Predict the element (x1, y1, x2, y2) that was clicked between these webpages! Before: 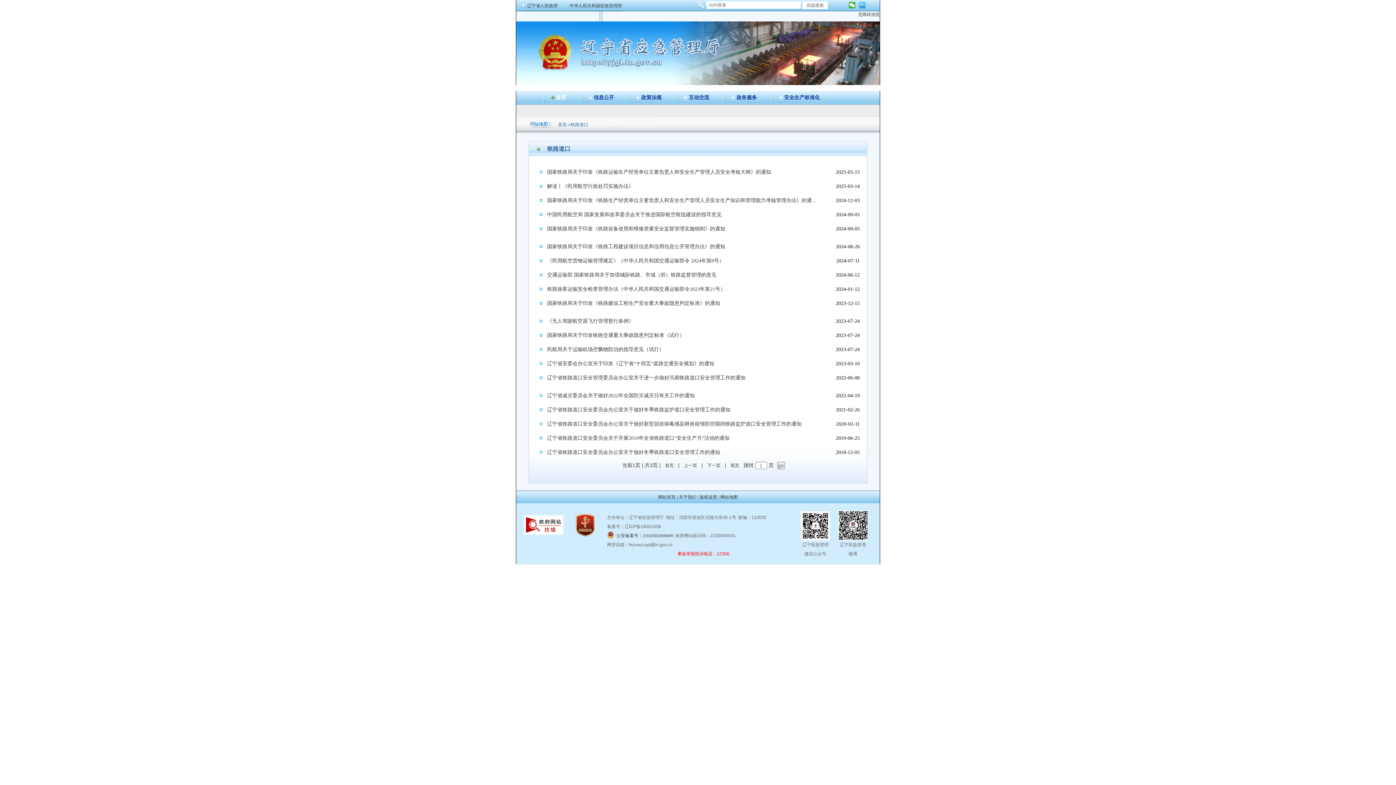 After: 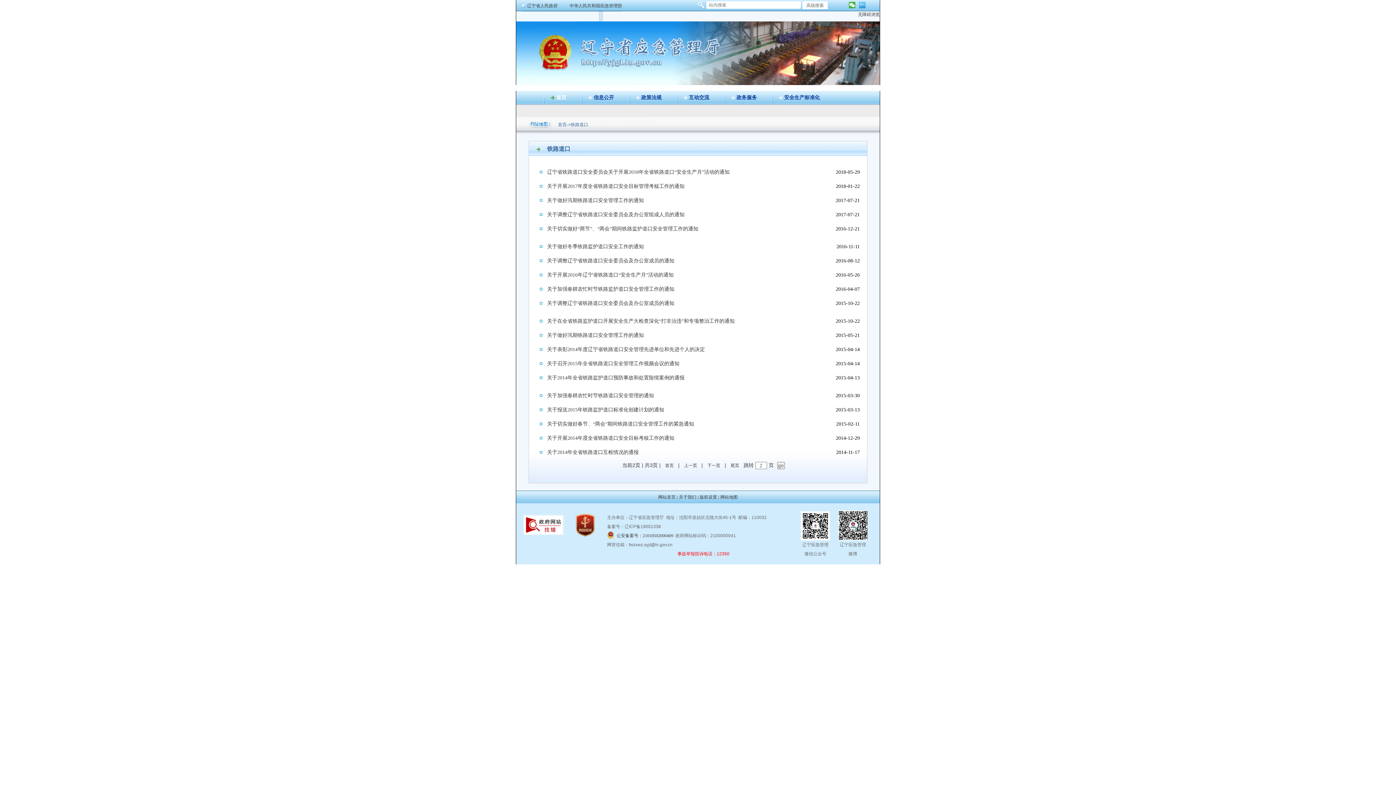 Action: bbox: (704, 461, 723, 470) label: 下一页